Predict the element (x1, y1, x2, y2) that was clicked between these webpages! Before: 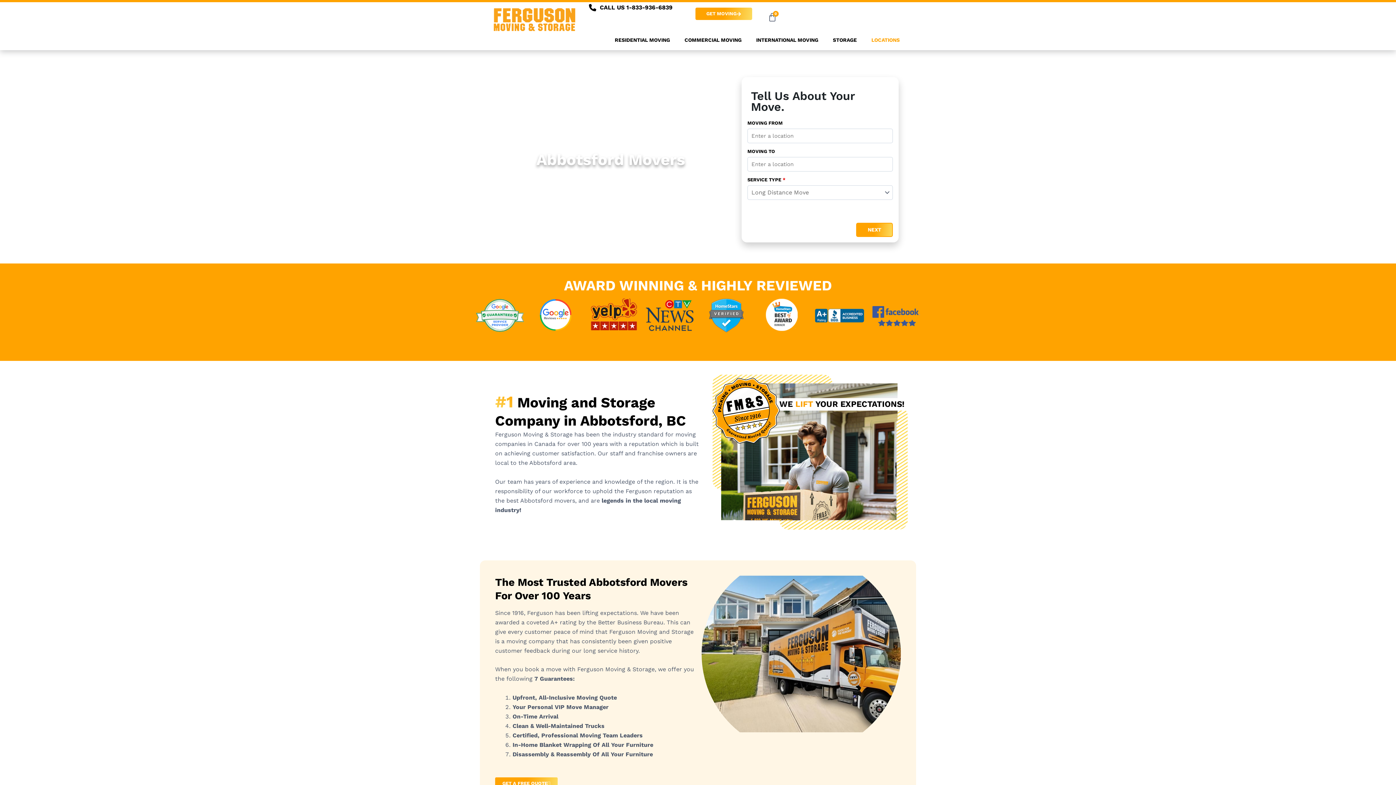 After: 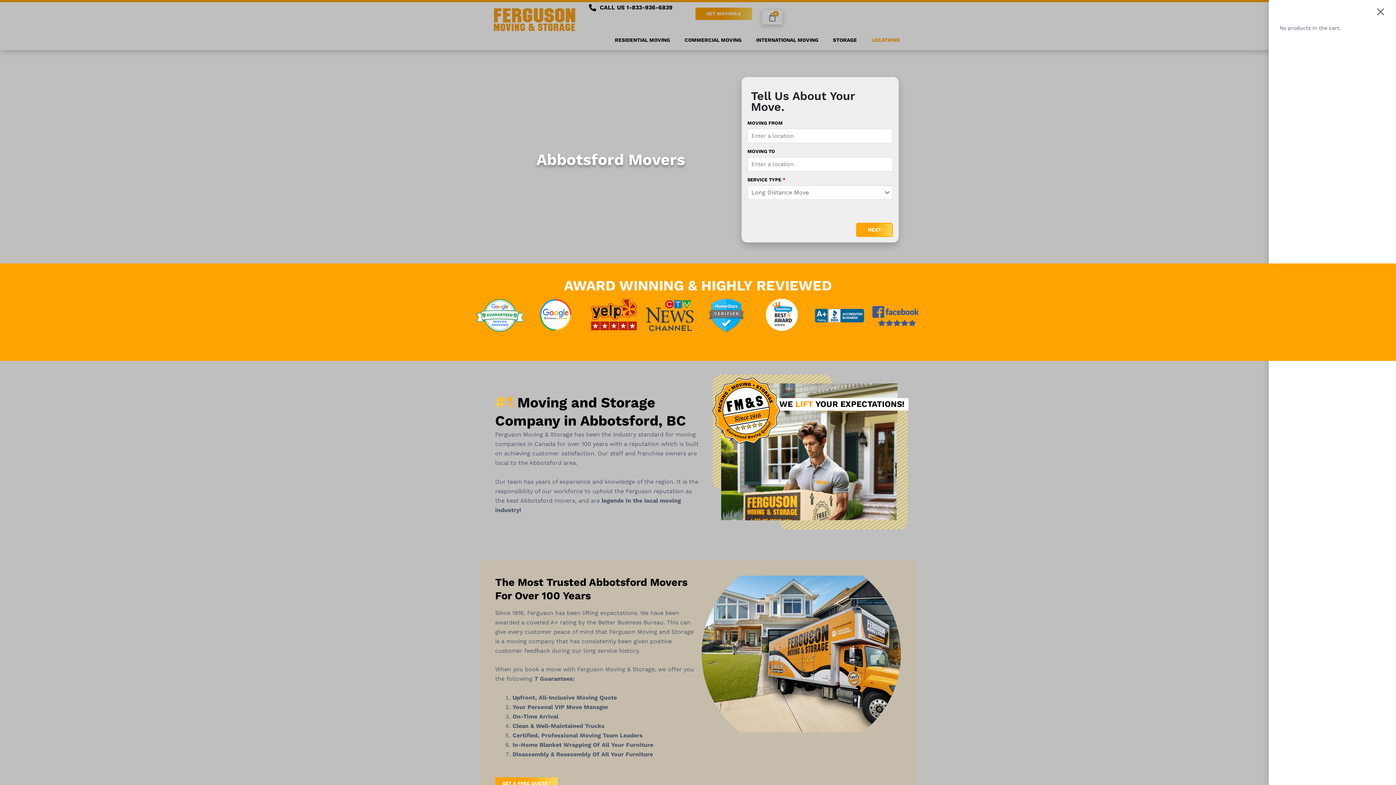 Action: label: 0
CART bbox: (762, 10, 782, 24)